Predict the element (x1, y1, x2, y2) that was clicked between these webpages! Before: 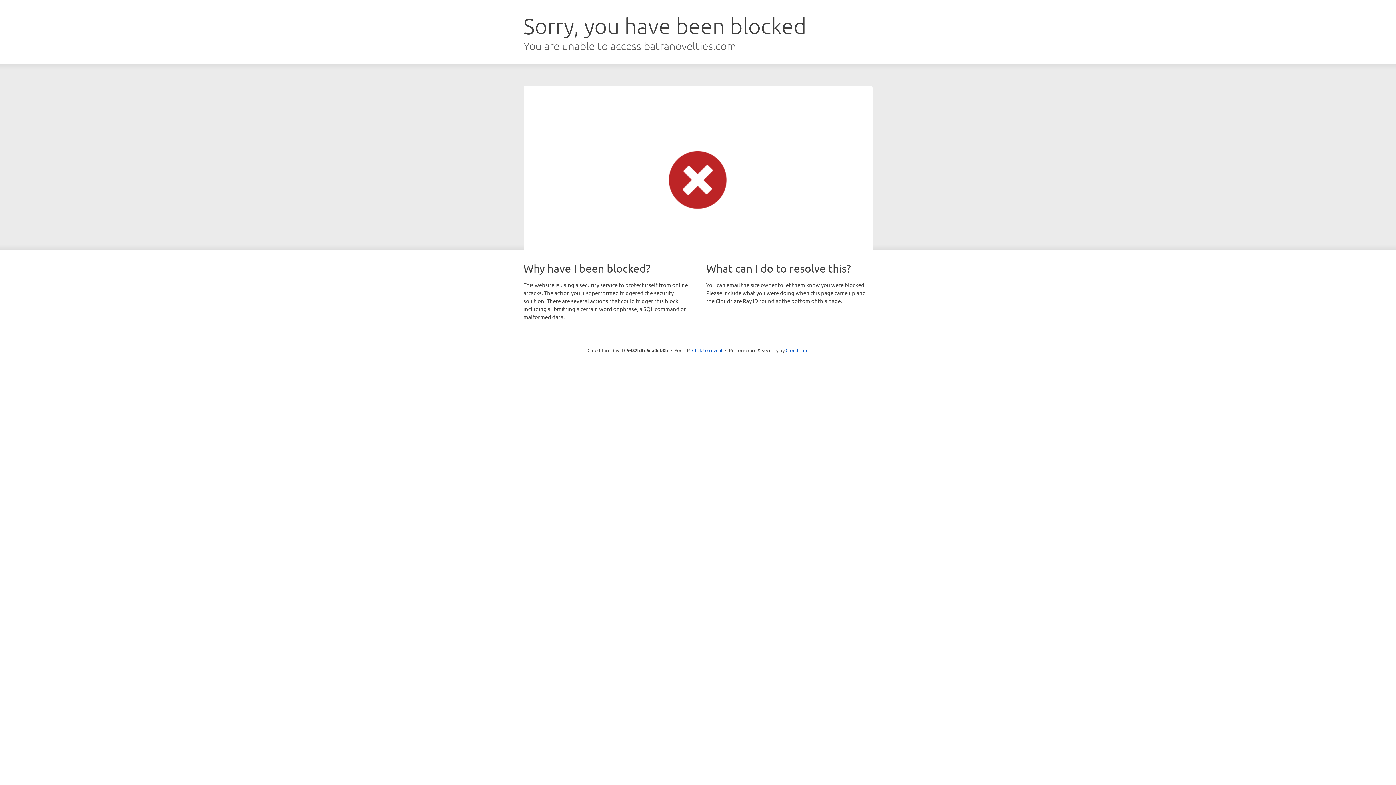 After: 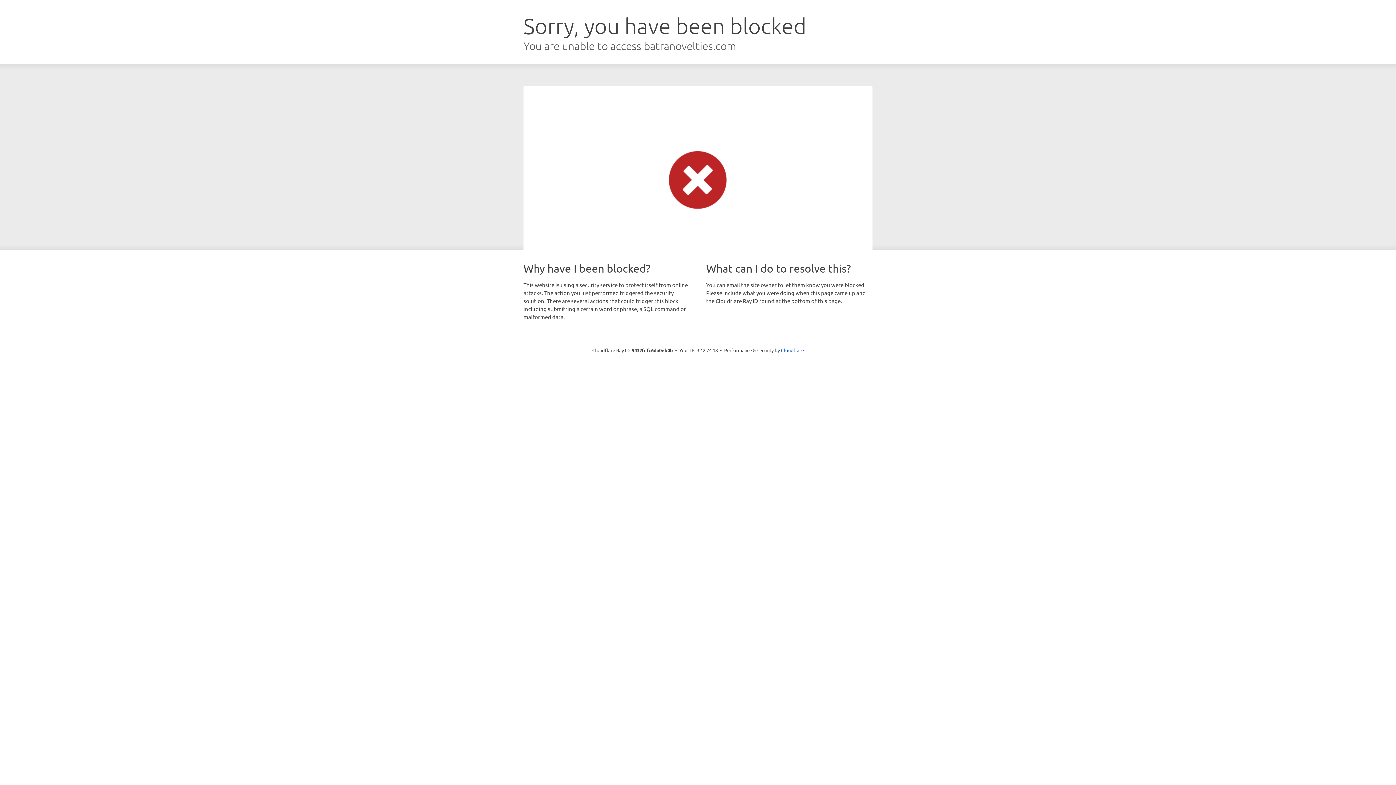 Action: bbox: (692, 346, 722, 353) label: Click to reveal